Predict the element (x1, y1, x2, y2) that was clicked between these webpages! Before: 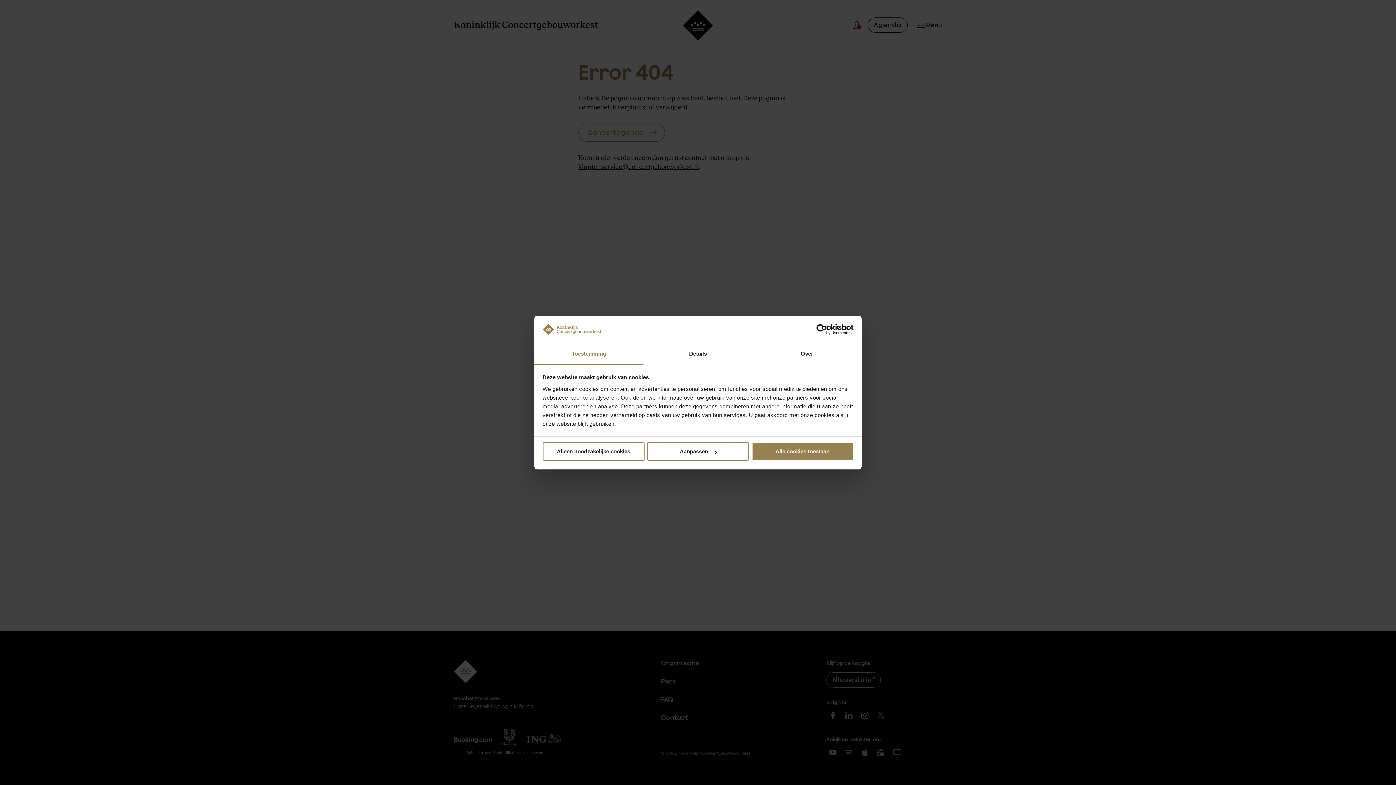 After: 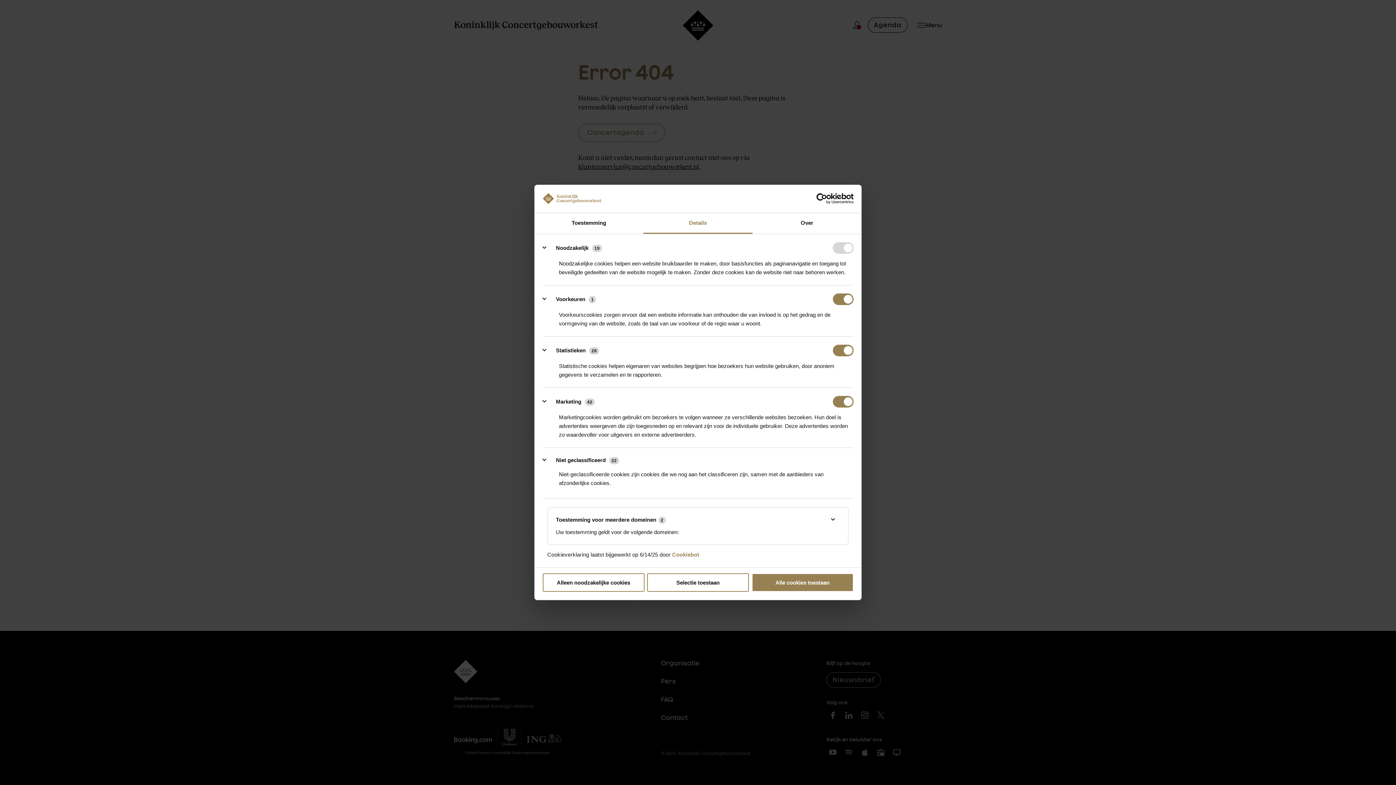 Action: bbox: (643, 344, 752, 364) label: Details